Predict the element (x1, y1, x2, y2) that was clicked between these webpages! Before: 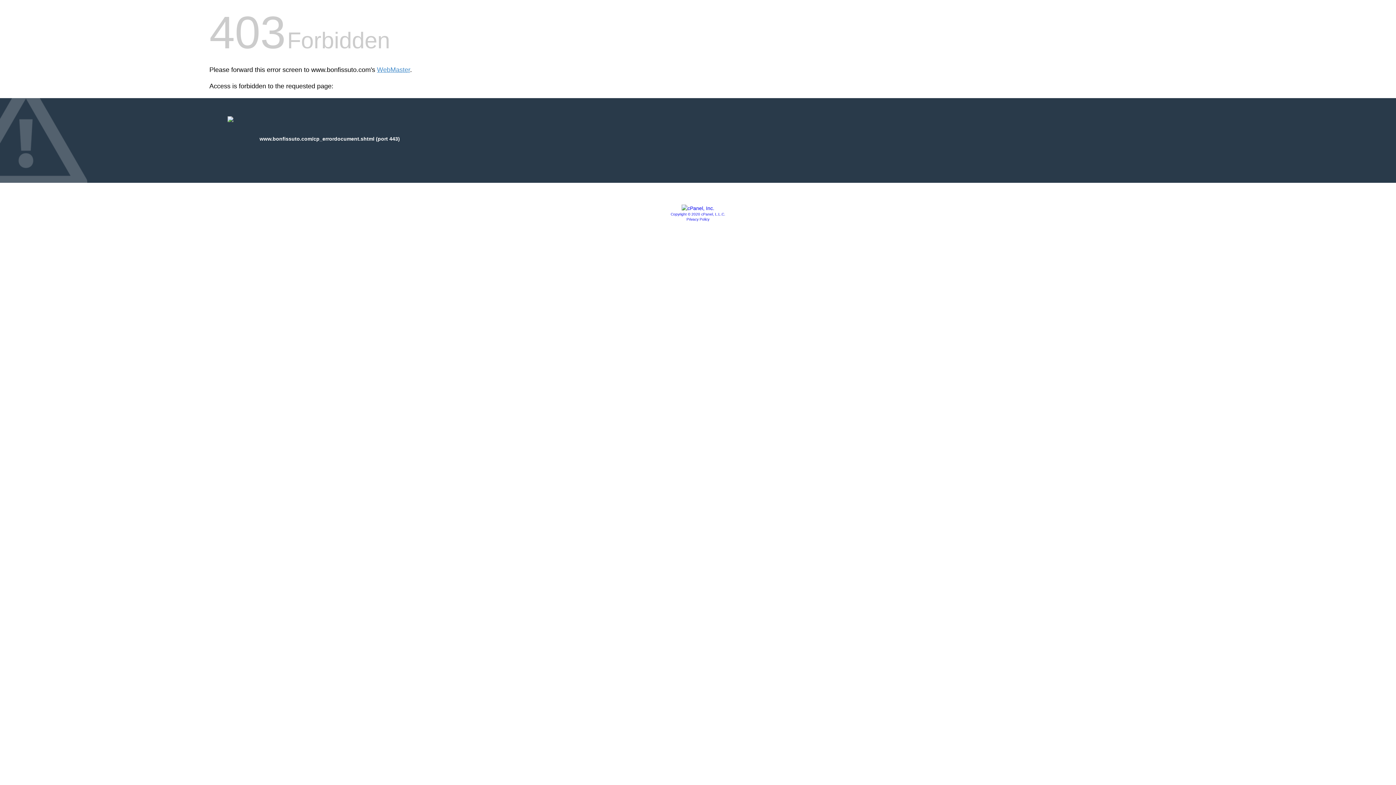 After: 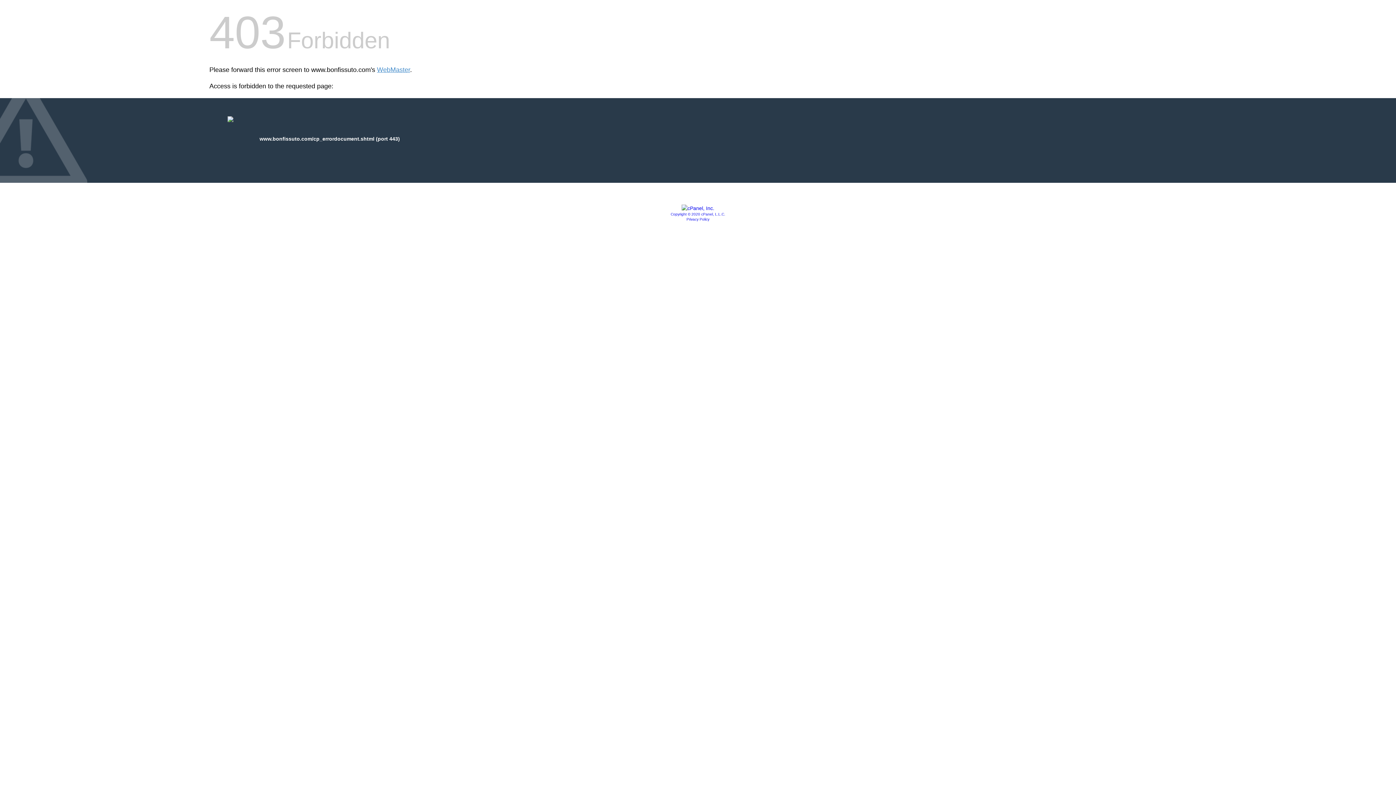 Action: label: Copyright © 2020 cPanel, L.L.C. bbox: (670, 212, 725, 216)